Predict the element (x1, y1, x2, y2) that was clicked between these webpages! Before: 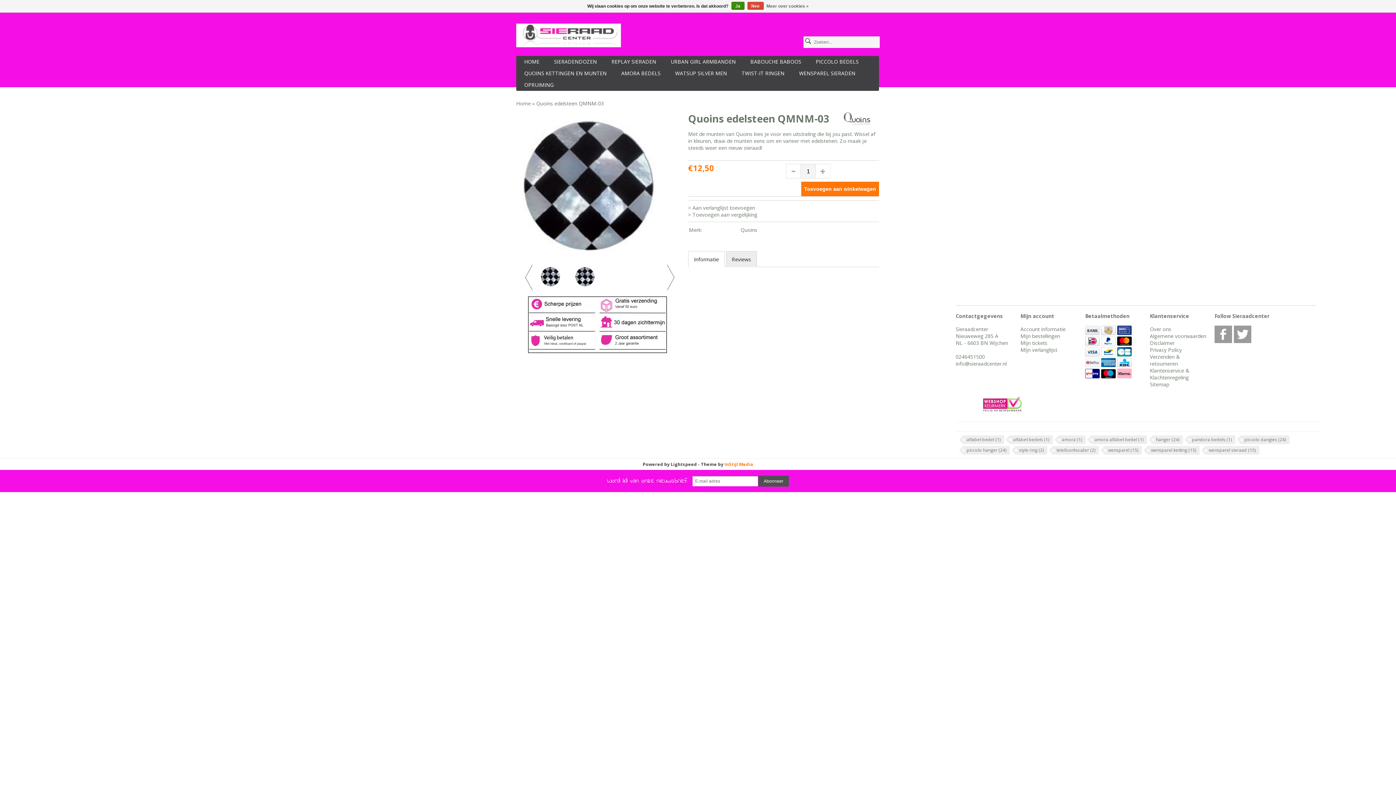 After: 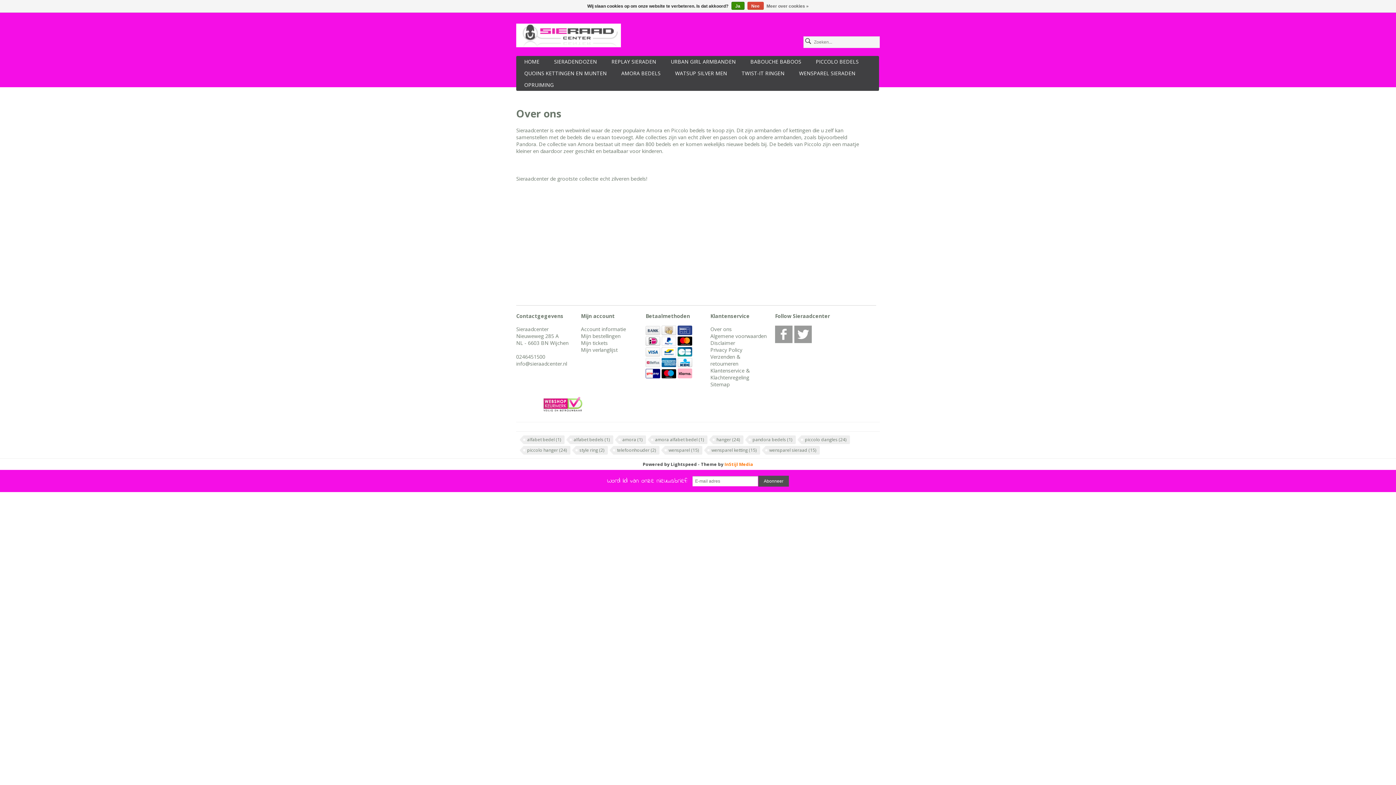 Action: bbox: (1150, 325, 1171, 332) label: Over ons